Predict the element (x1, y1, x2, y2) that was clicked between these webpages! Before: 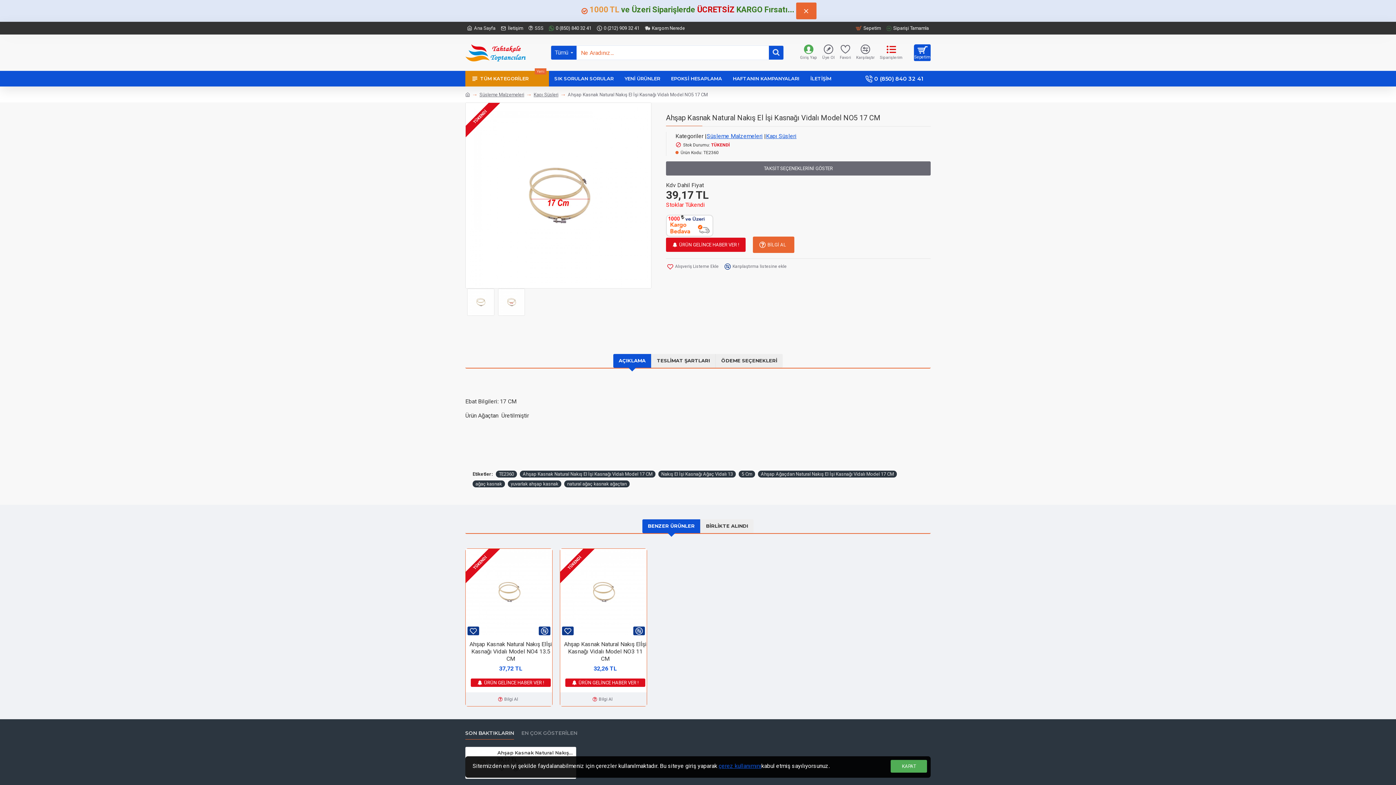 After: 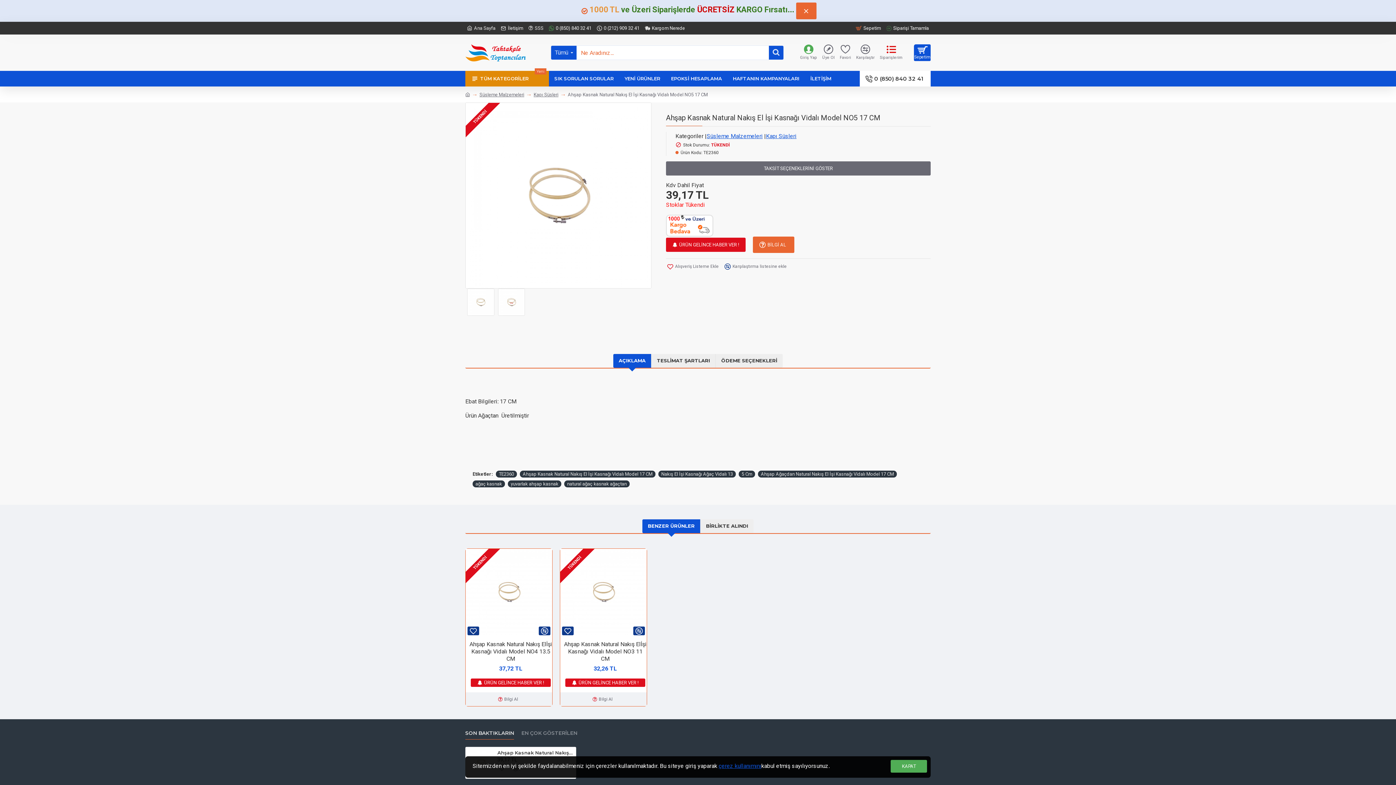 Action: label: 0 (850) 840 32 41 bbox: (860, 70, 930, 86)